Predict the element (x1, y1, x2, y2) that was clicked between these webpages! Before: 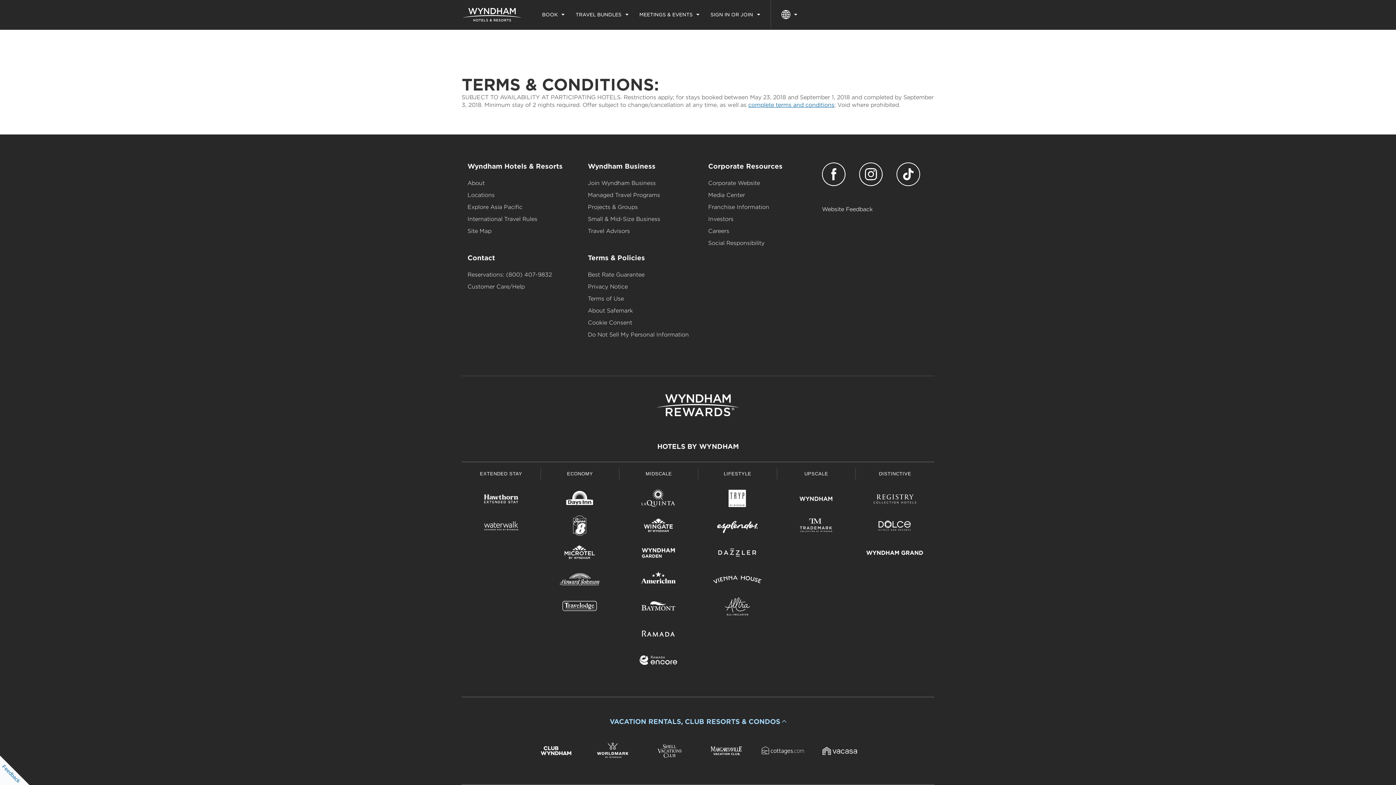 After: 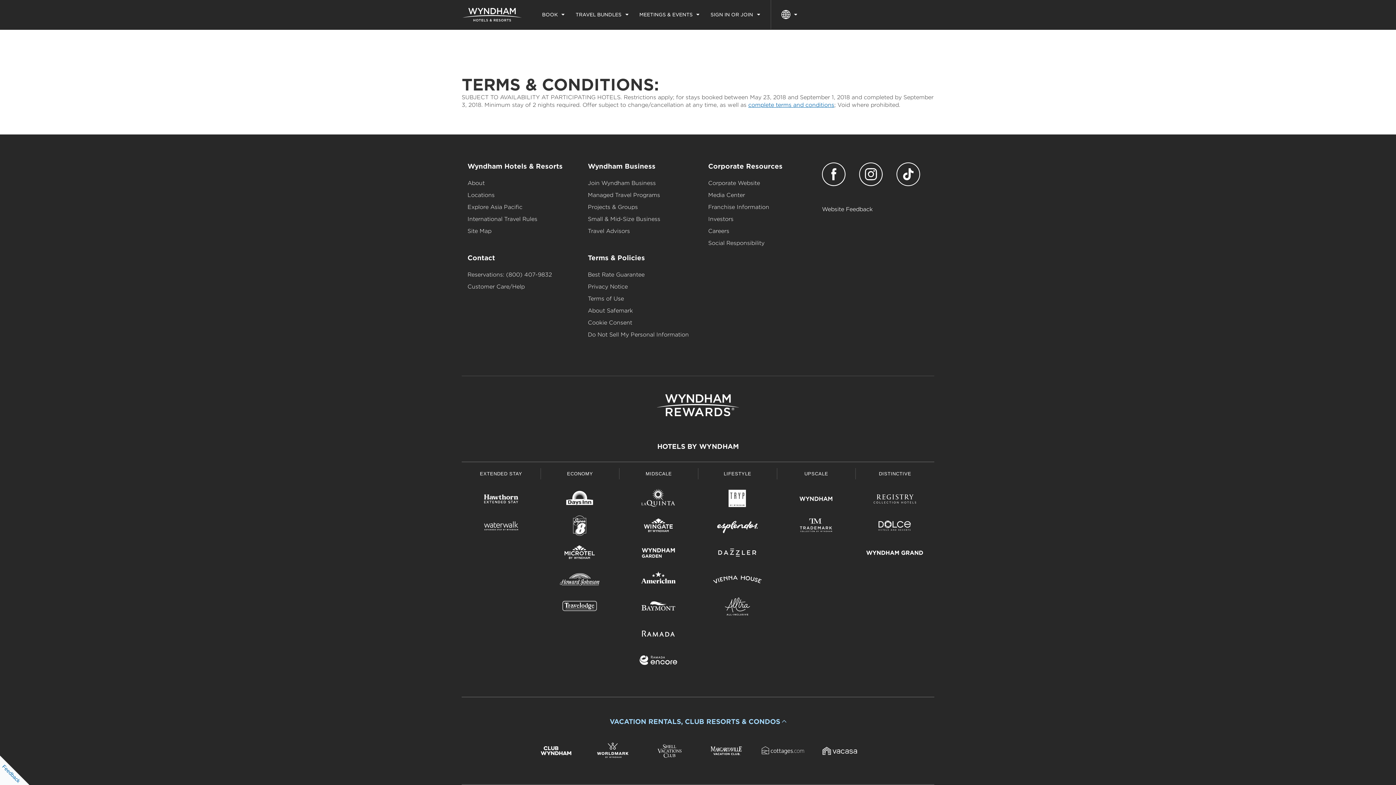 Action: label: Wyndham Hotels & Resorts bbox: (467, 162, 562, 170)